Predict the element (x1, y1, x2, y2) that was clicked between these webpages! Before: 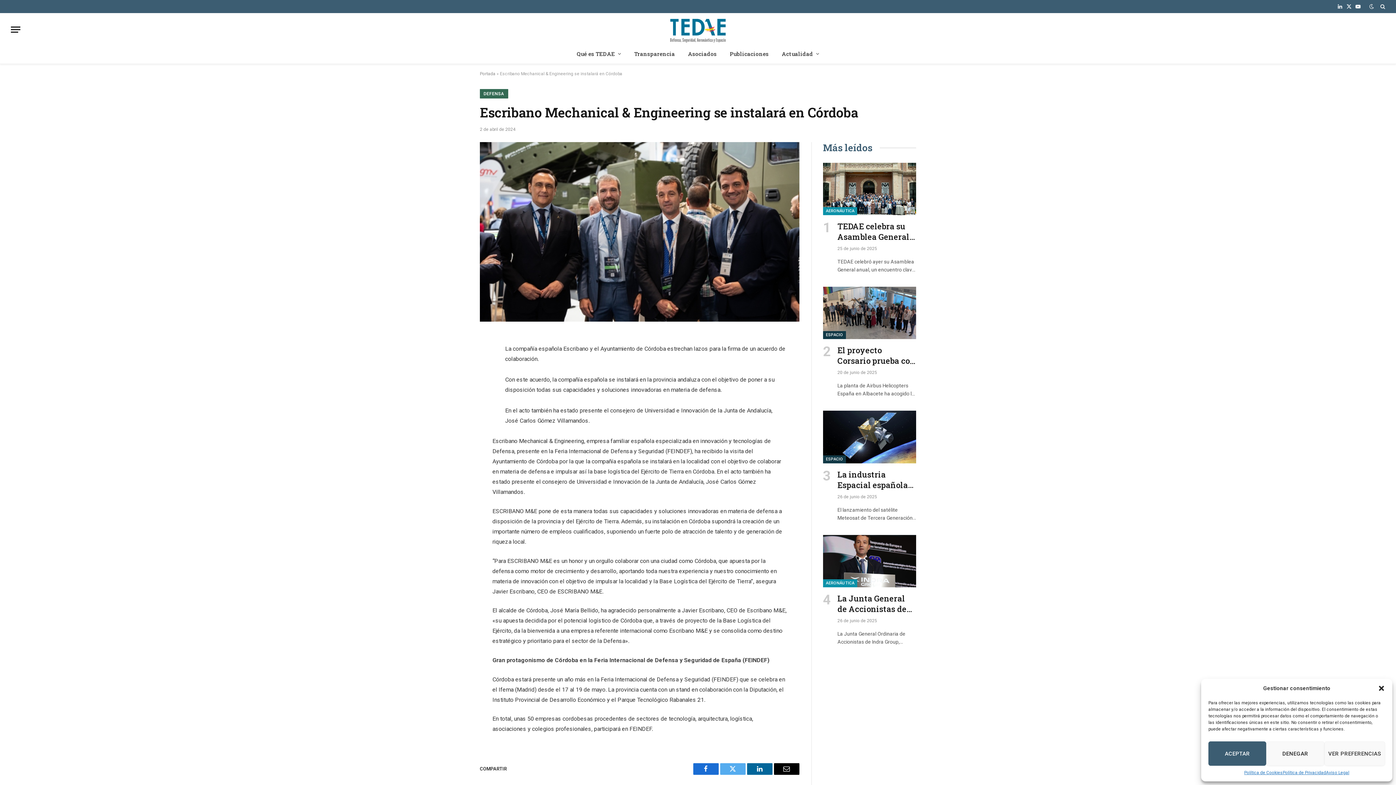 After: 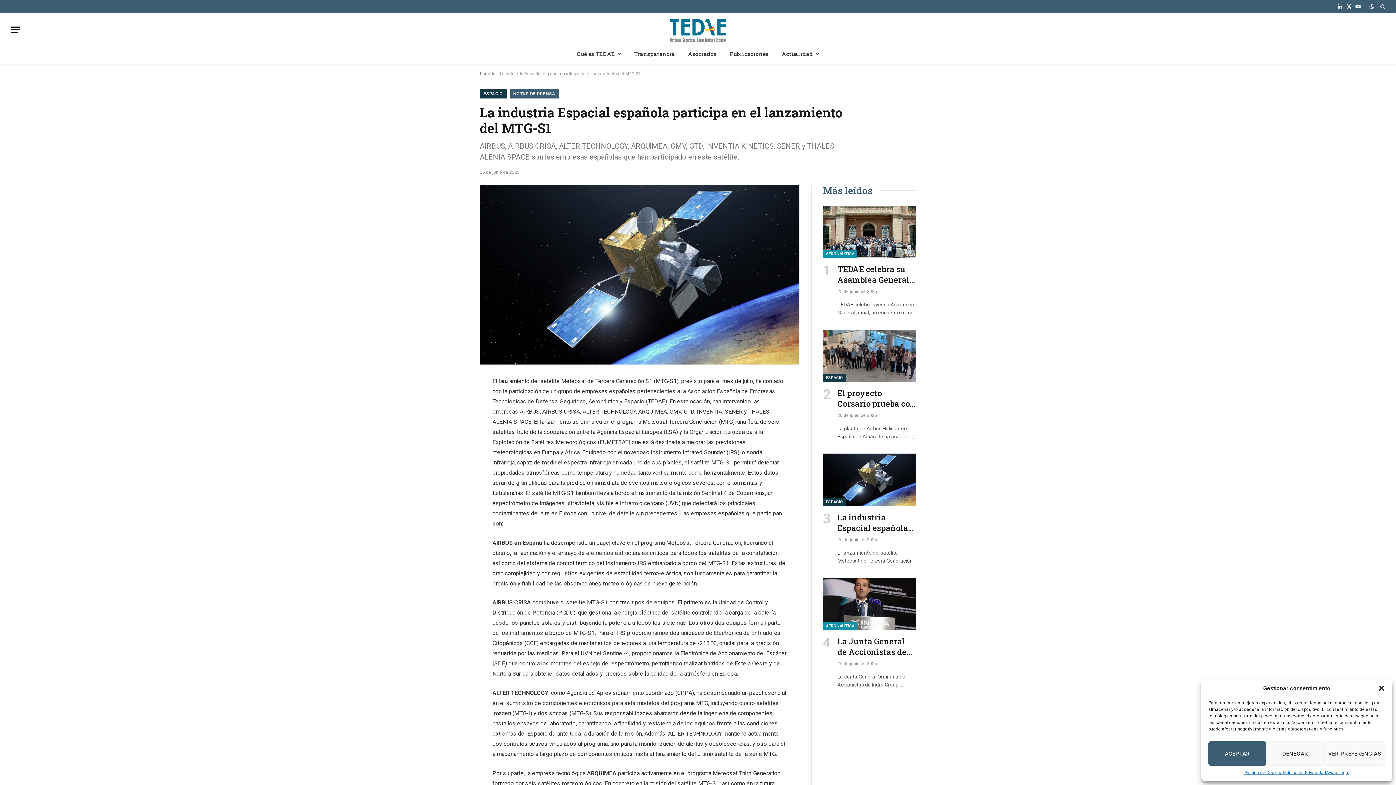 Action: bbox: (823, 411, 916, 463)